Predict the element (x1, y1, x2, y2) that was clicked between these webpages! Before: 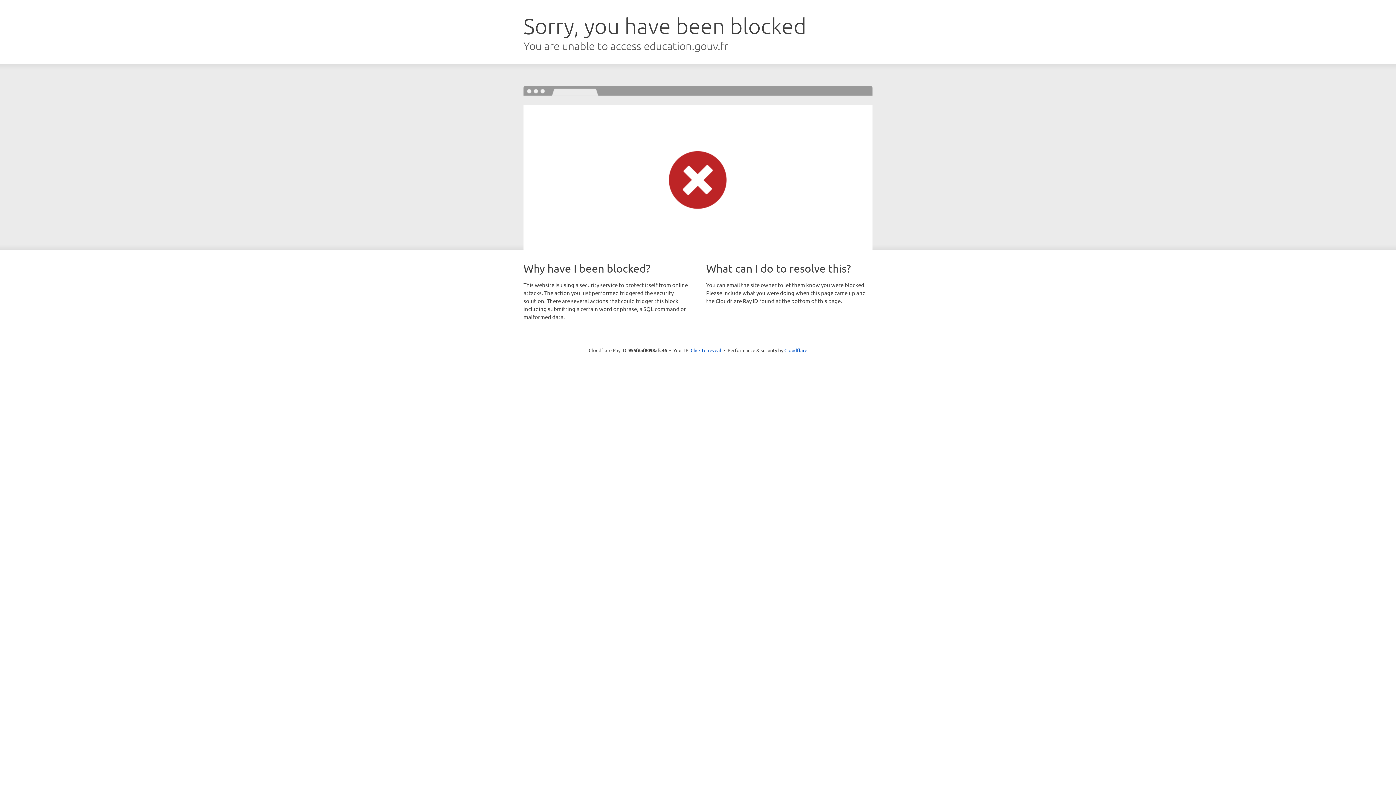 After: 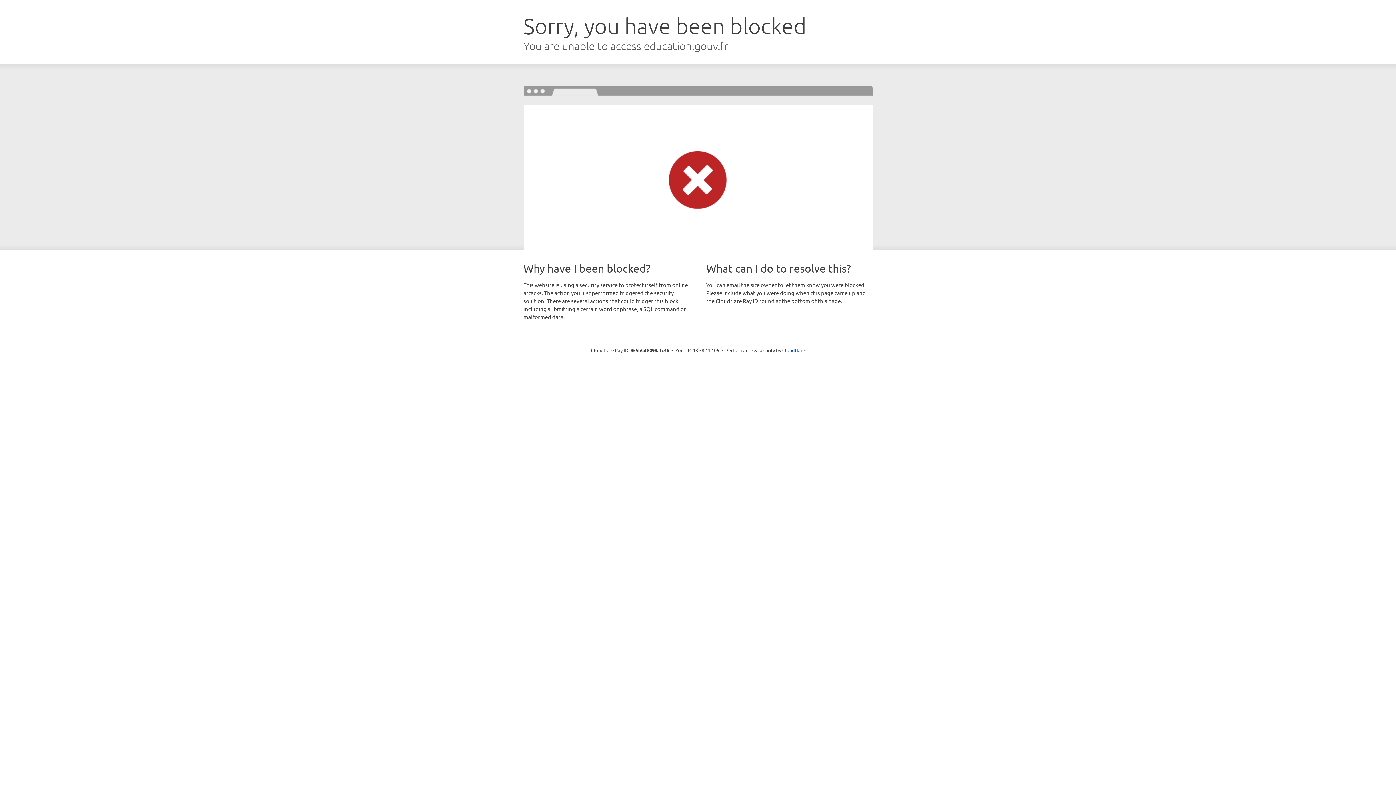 Action: label: Click to reveal bbox: (690, 346, 721, 353)